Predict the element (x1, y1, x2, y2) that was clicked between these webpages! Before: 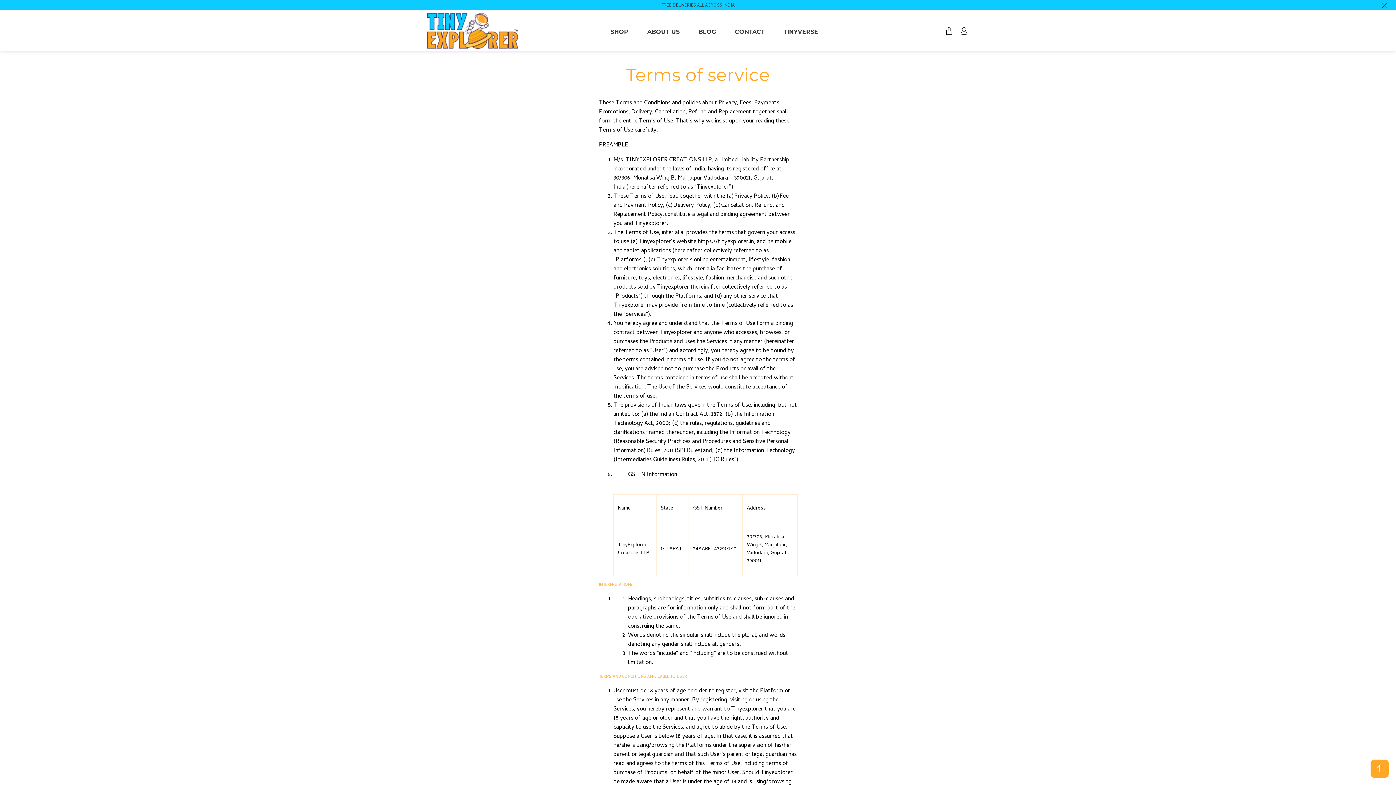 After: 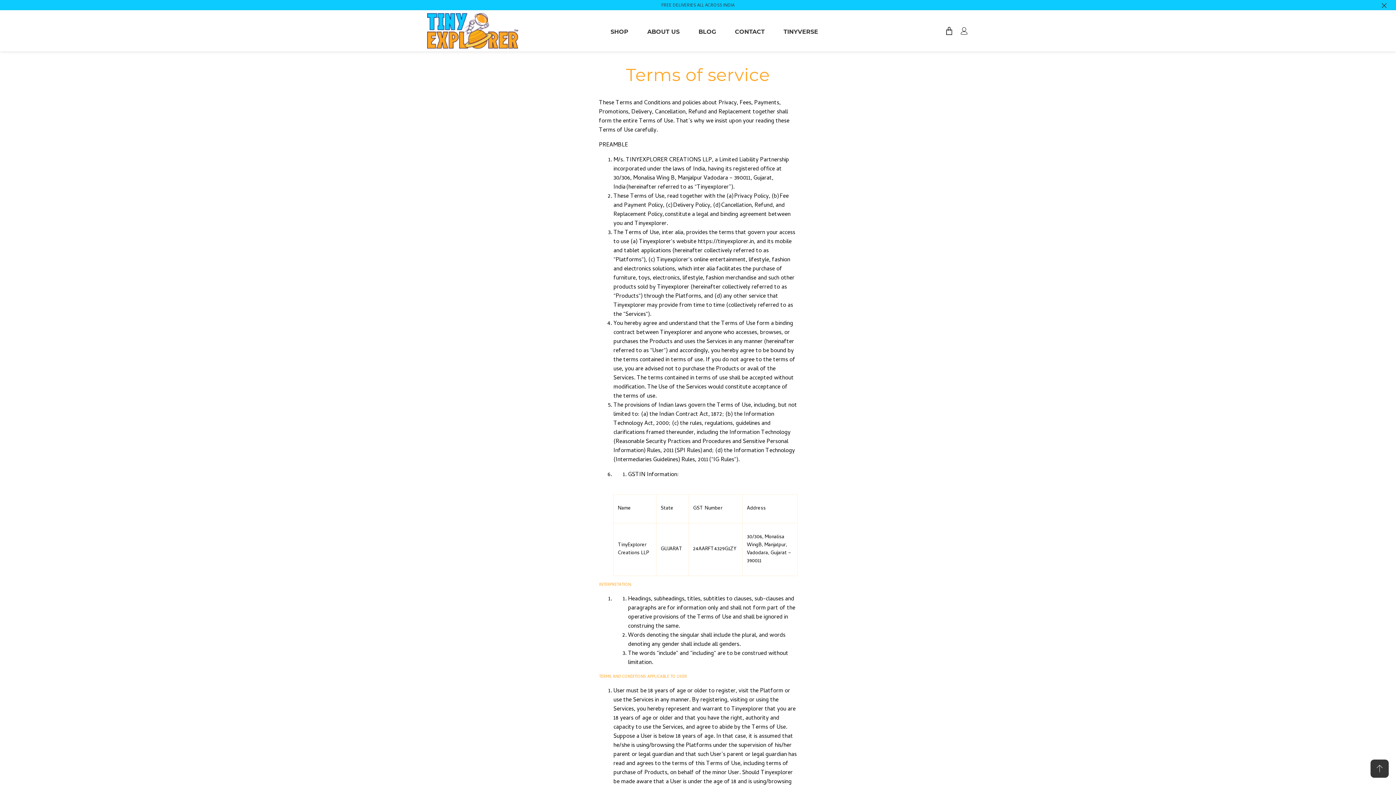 Action: bbox: (1370, 760, 1389, 778)